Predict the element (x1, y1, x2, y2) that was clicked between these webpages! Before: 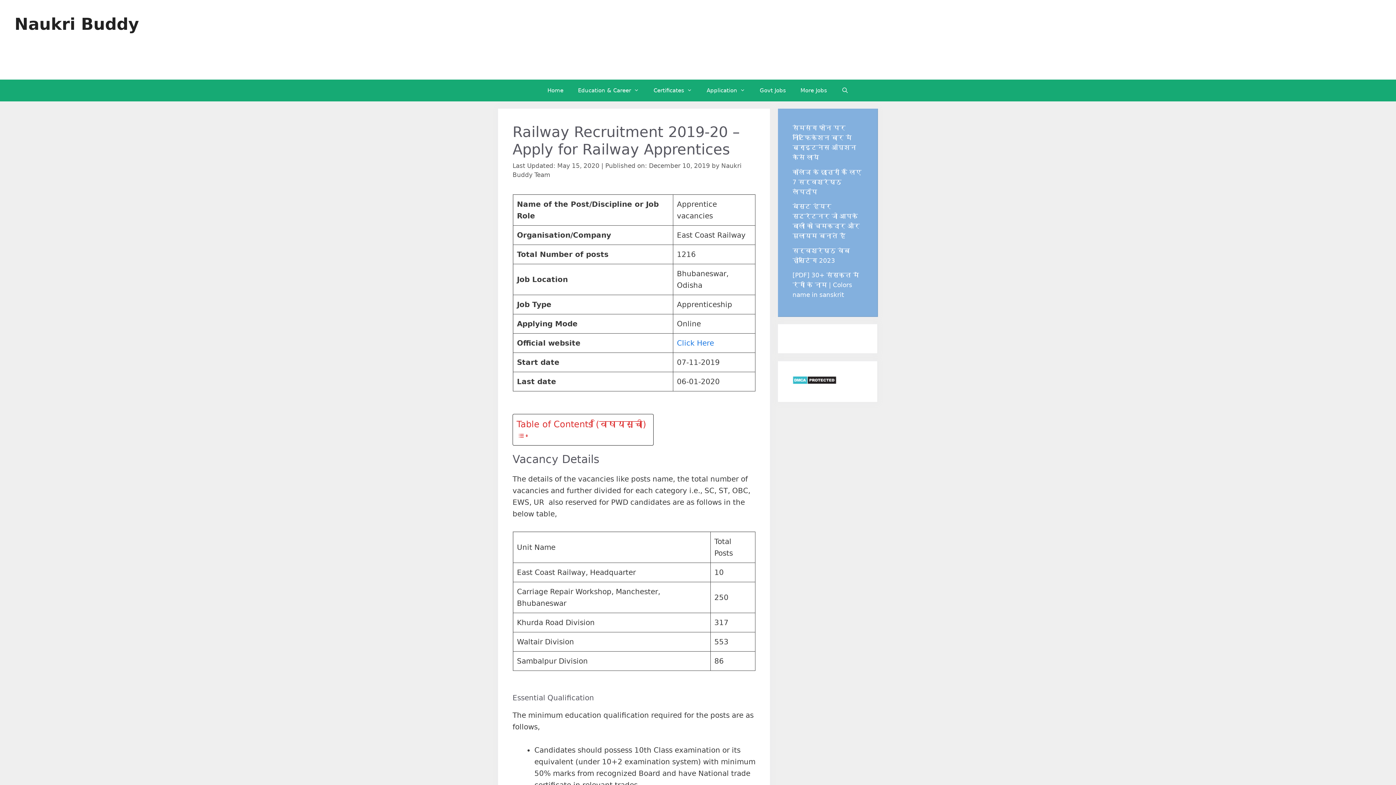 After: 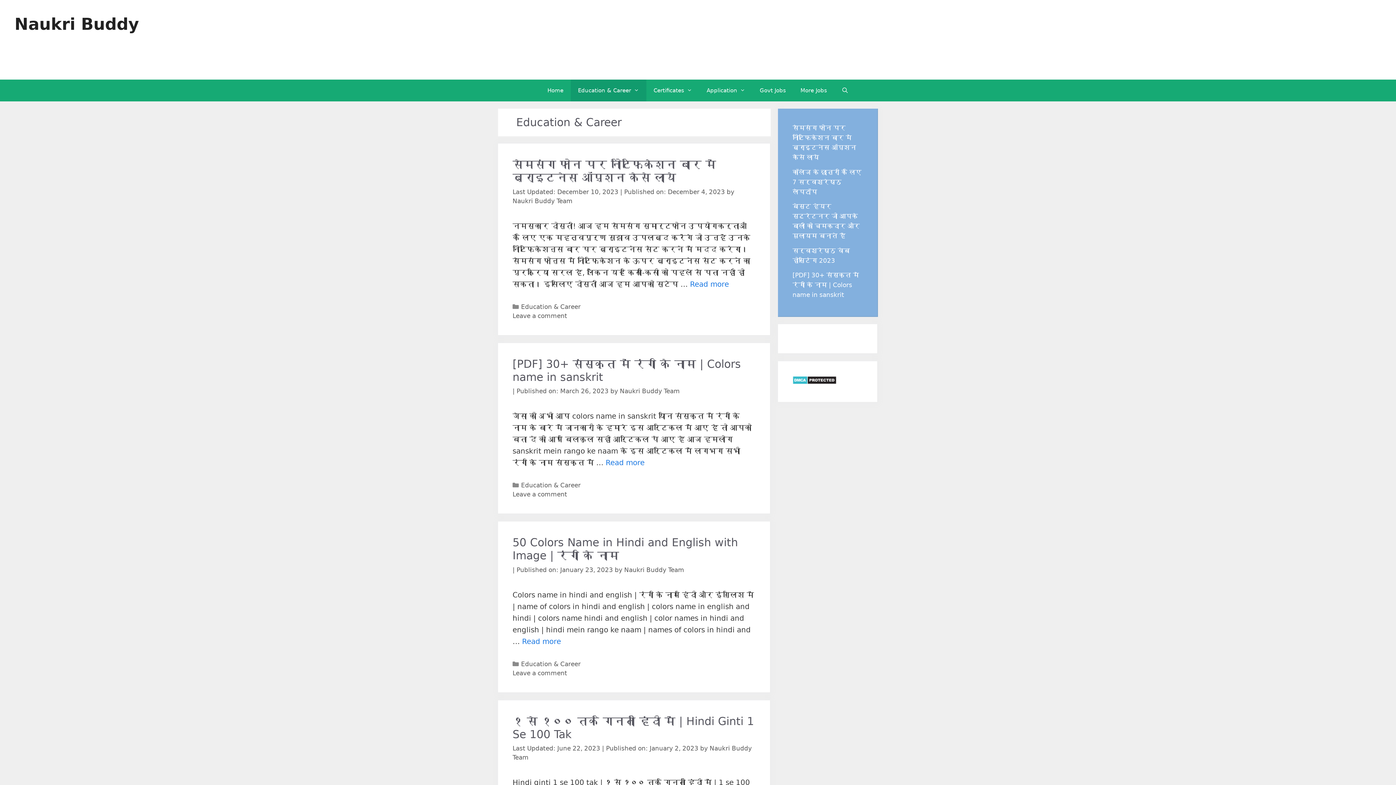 Action: label: Open Sub-Menu bbox: (570, 79, 646, 101)